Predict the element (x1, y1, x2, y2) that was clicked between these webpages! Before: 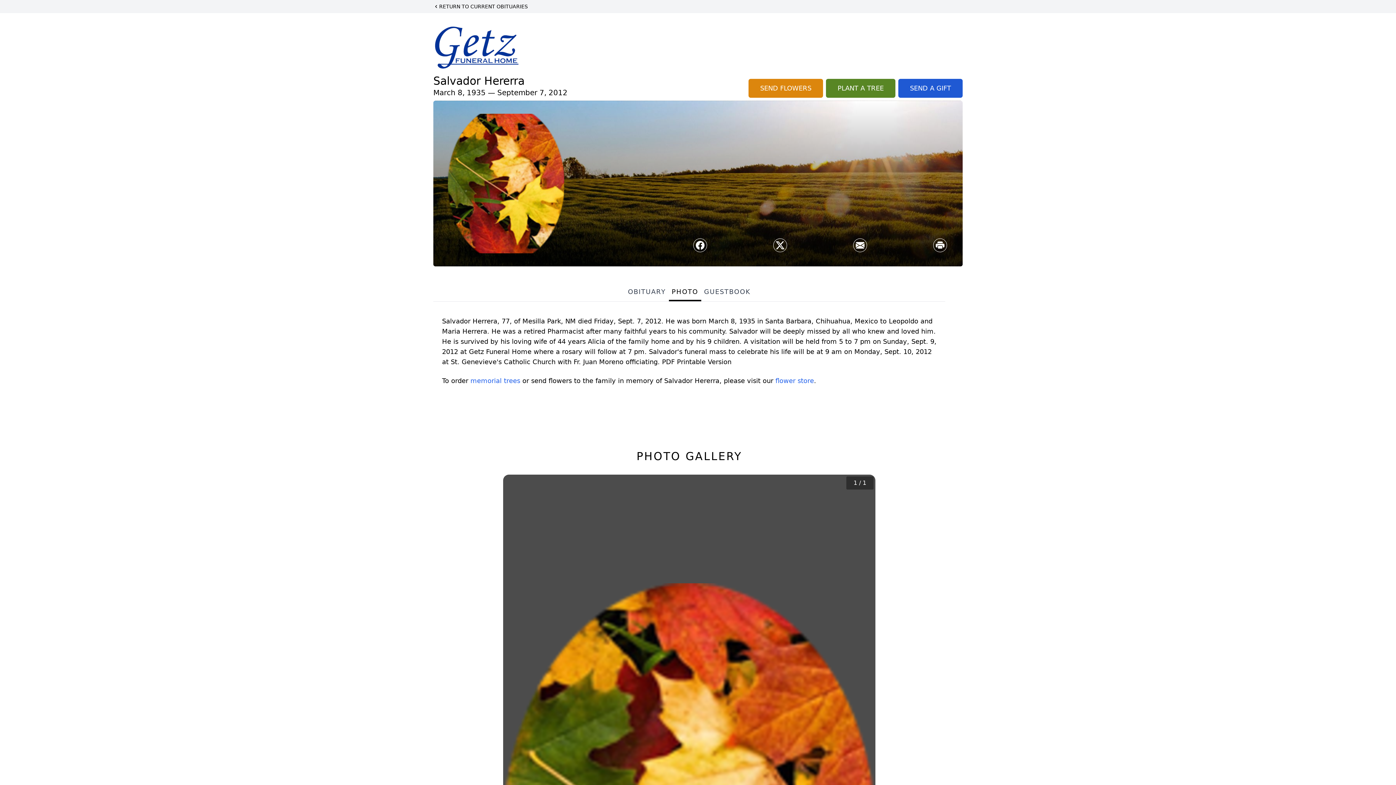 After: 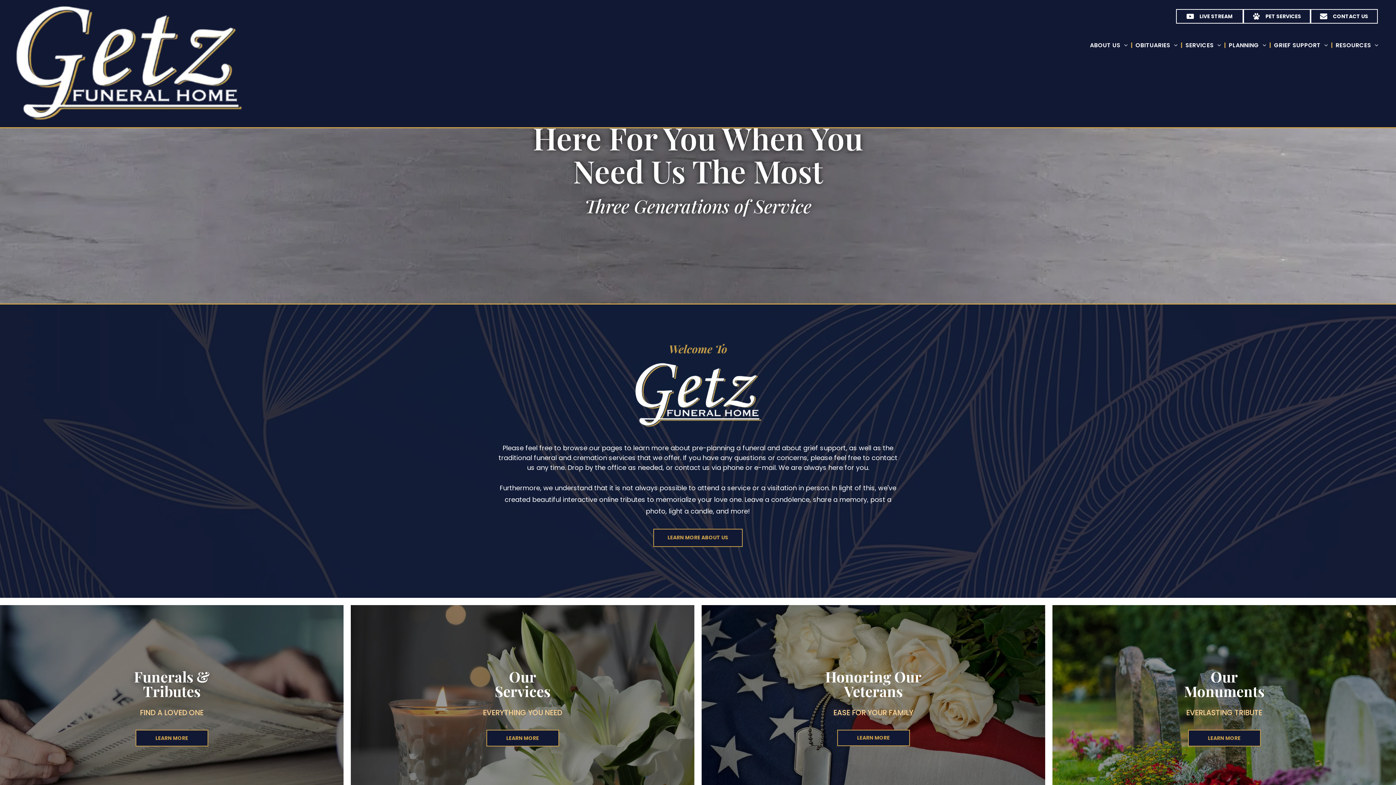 Action: bbox: (433, 24, 521, 70)